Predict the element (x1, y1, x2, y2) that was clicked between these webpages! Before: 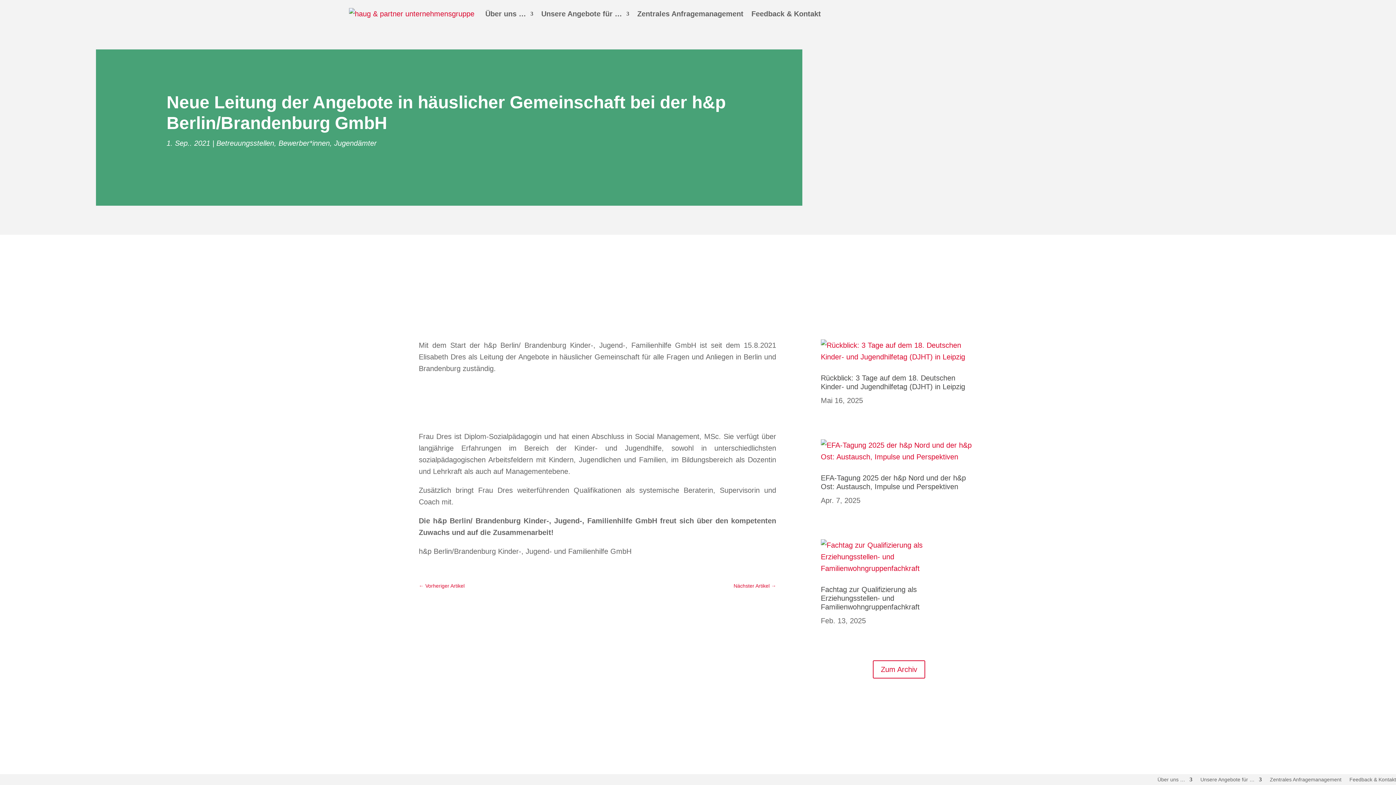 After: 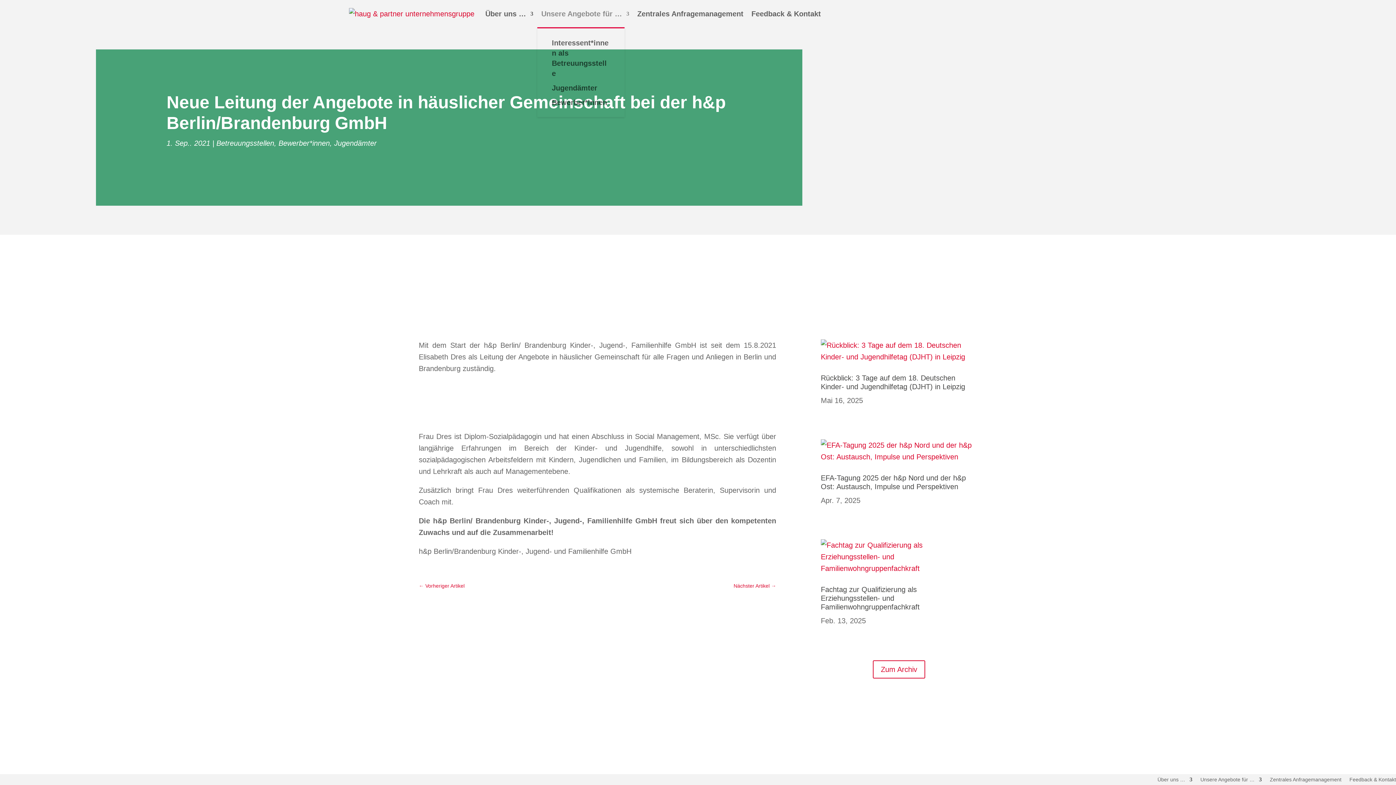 Action: bbox: (541, 0, 629, 27) label: Unsere Angebote für …